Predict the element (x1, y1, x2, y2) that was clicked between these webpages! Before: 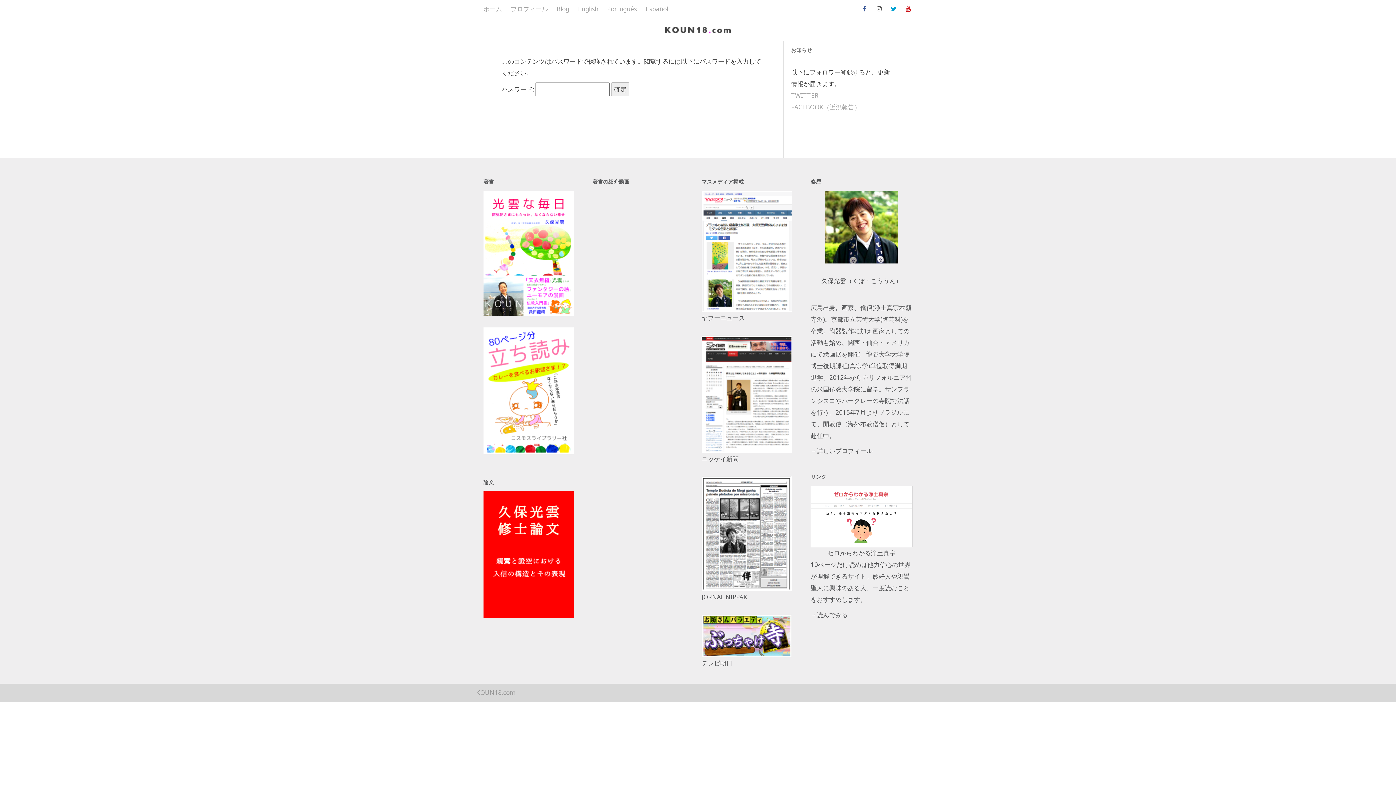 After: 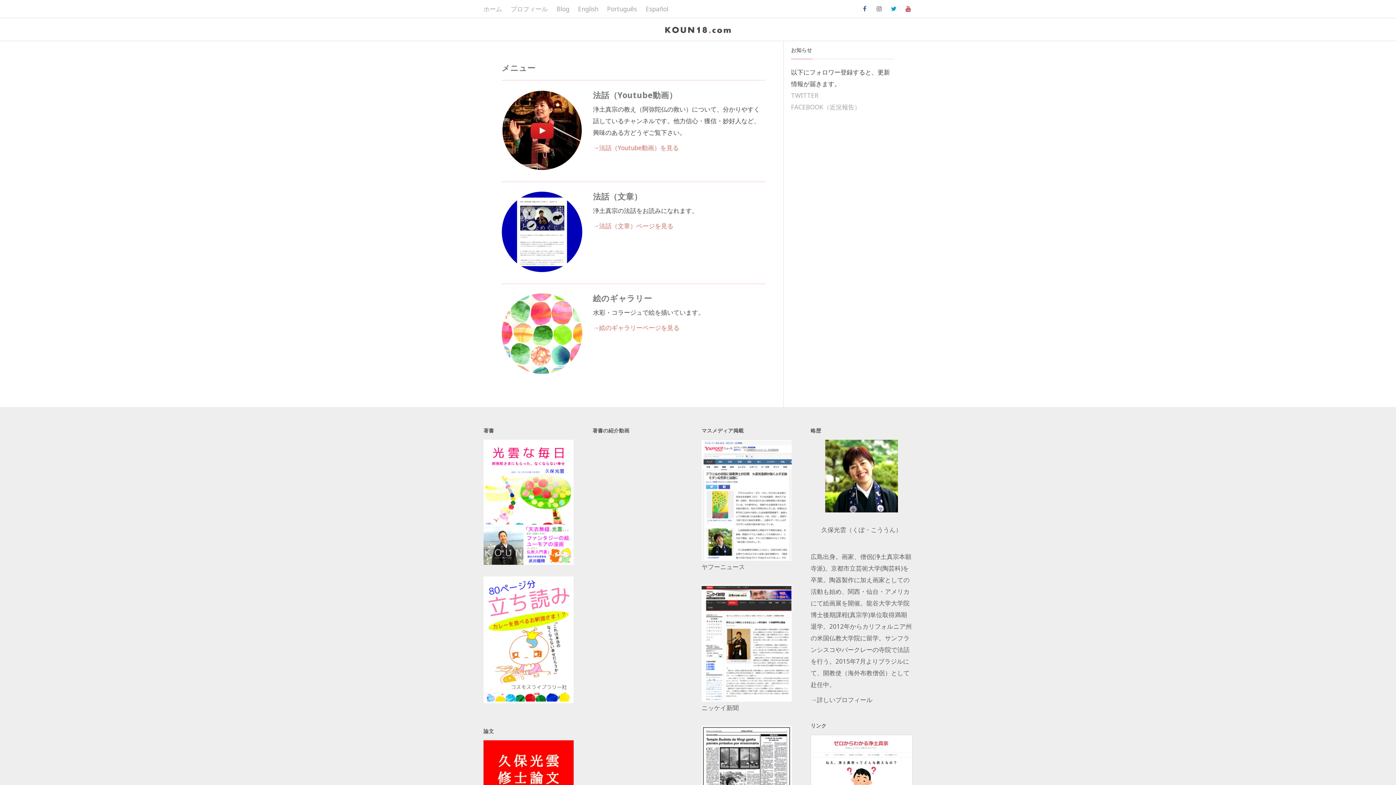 Action: bbox: (483, 2, 505, 15) label: ホーム